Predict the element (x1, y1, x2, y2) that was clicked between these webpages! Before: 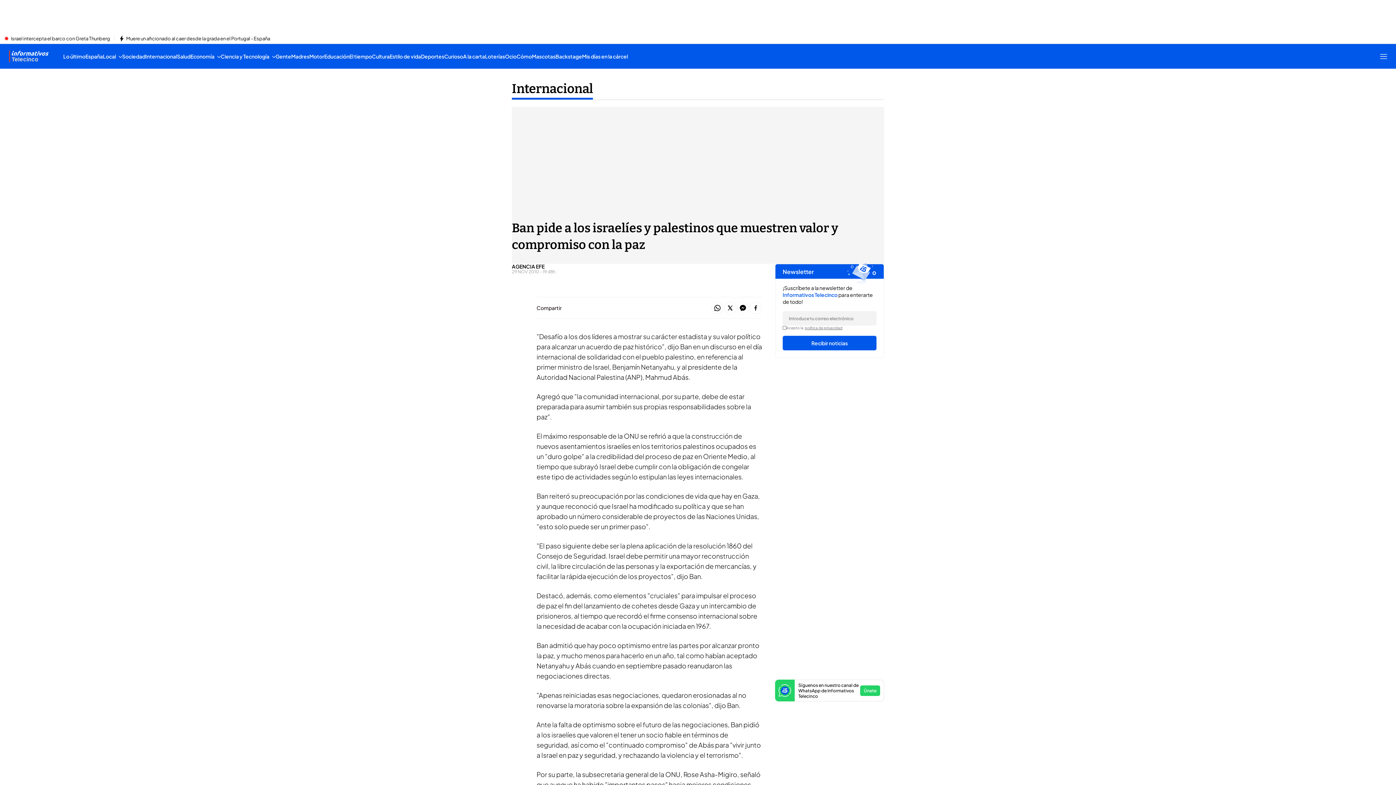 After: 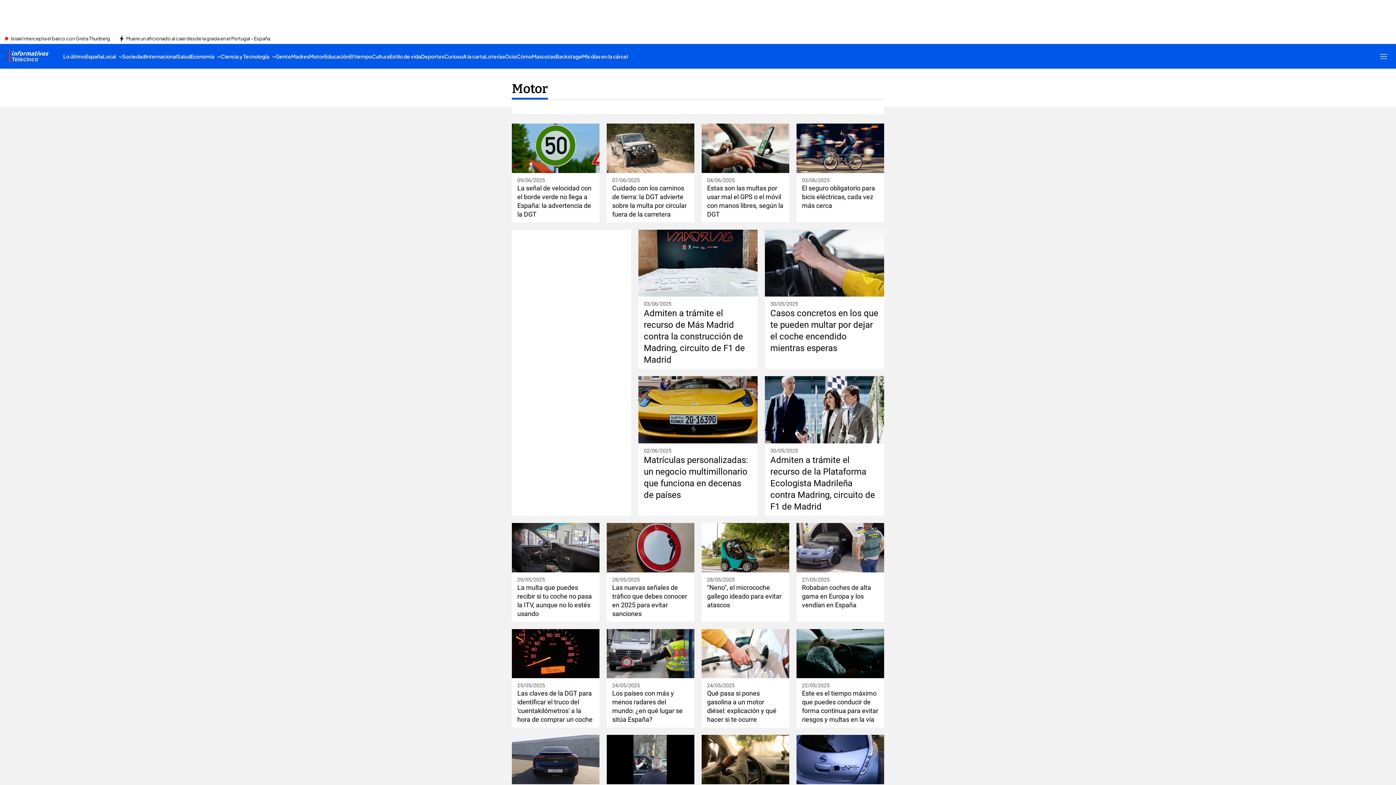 Action: bbox: (309, 44, 324, 68) label: Motor